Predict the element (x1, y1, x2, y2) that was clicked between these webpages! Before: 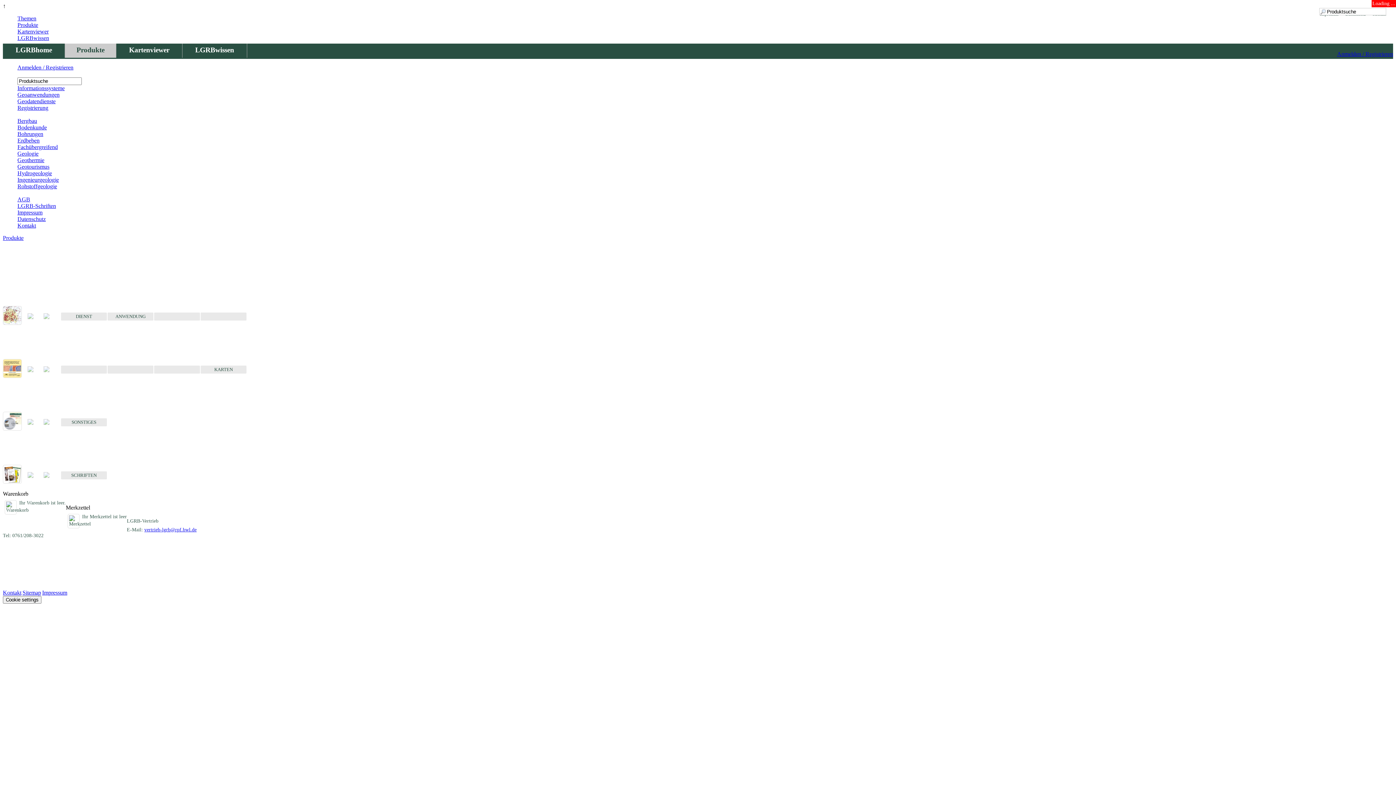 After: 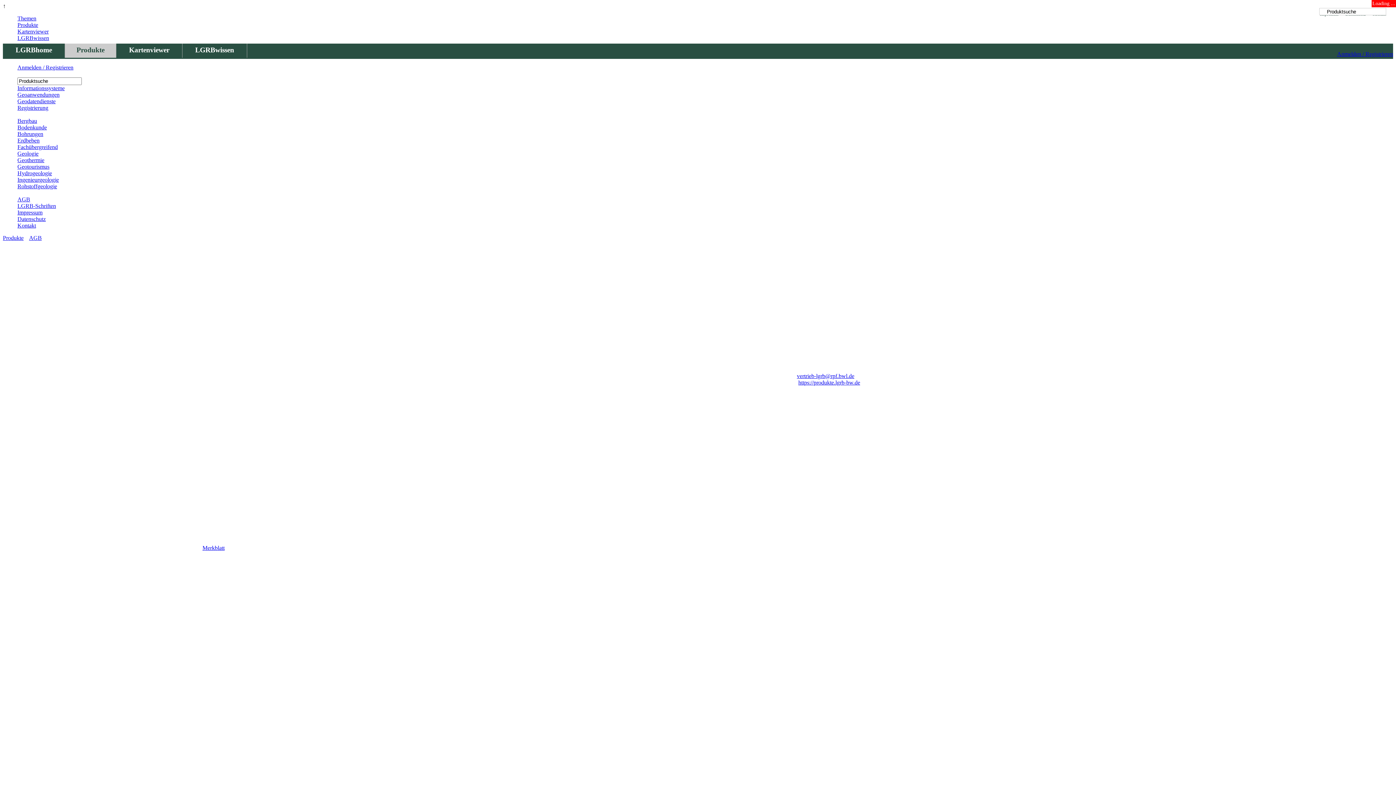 Action: bbox: (17, 196, 30, 202) label: AGB